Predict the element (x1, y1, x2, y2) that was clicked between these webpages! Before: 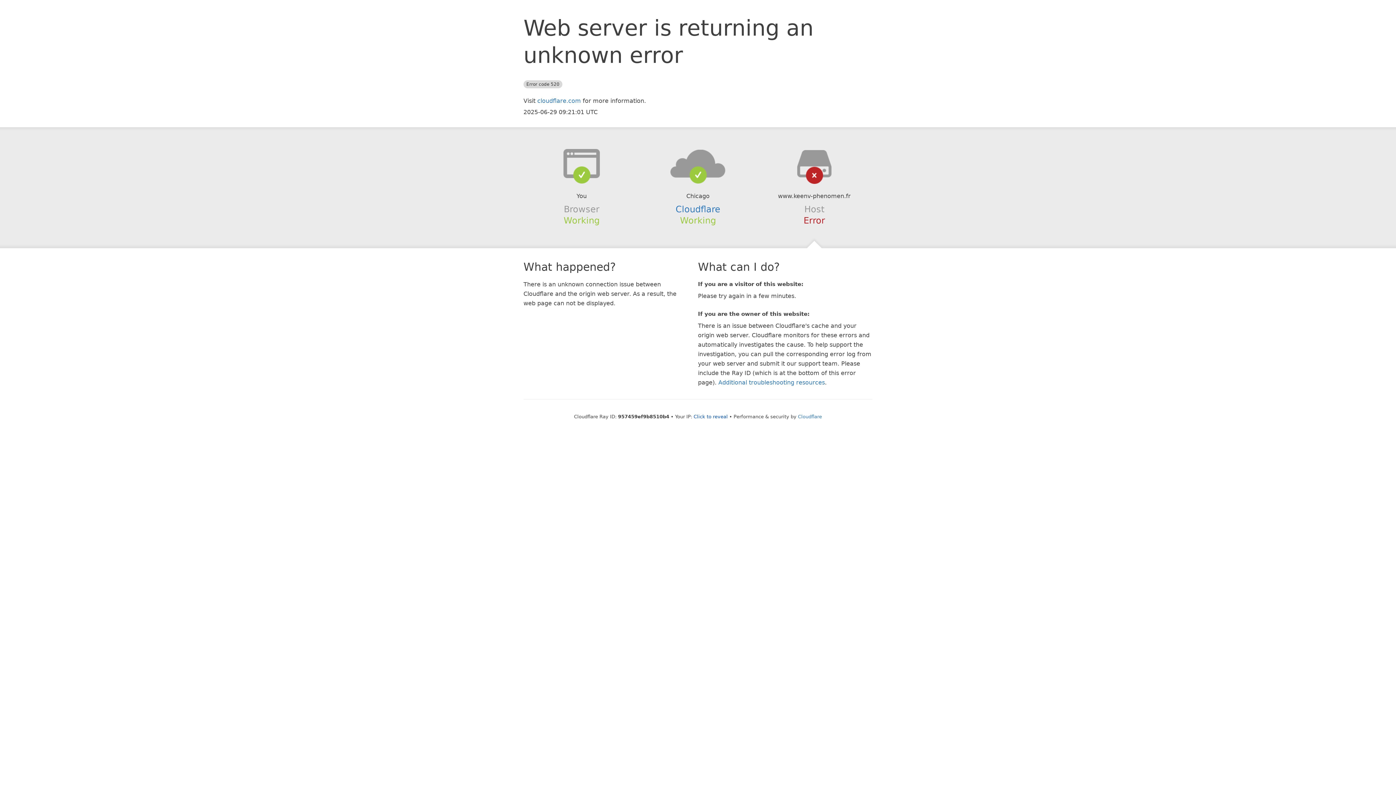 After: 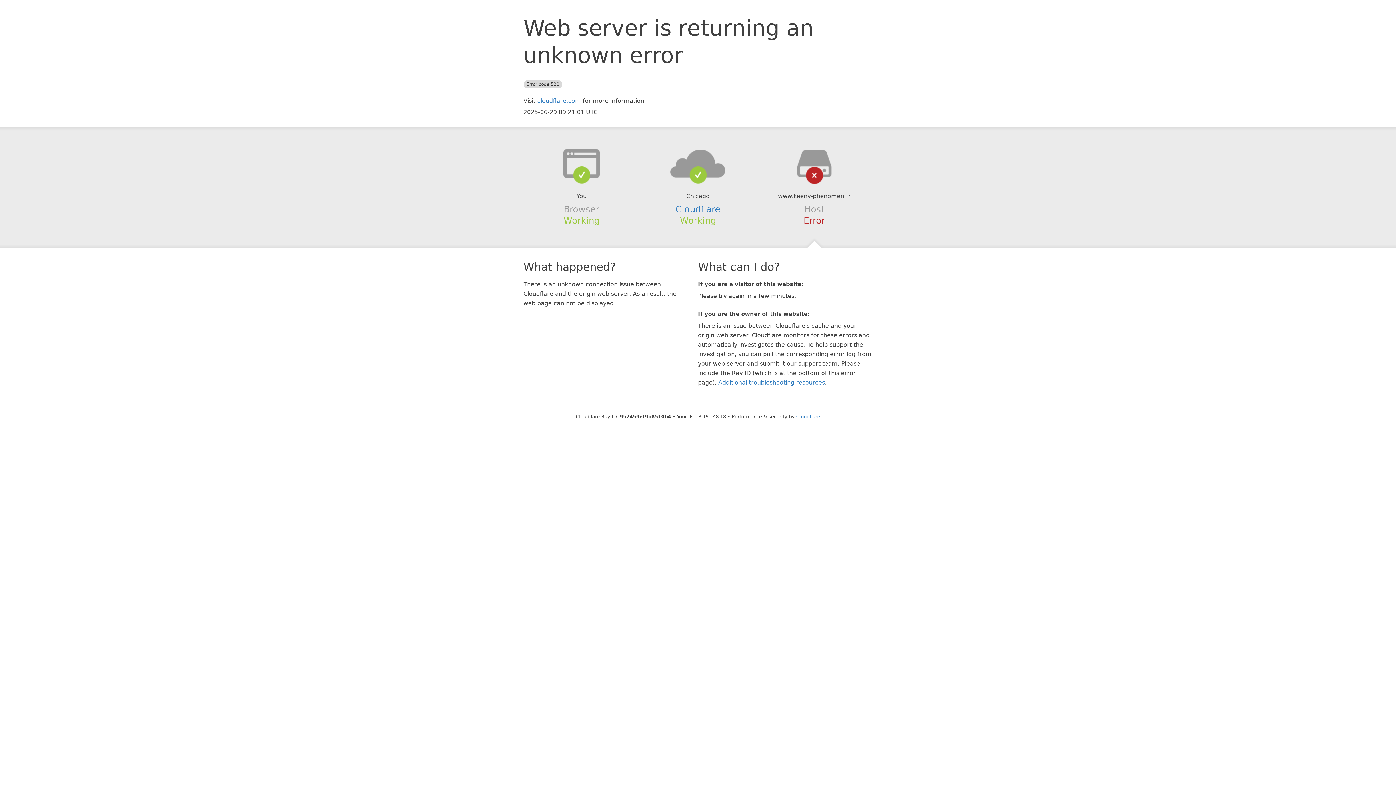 Action: label: Click to reveal bbox: (693, 414, 728, 419)